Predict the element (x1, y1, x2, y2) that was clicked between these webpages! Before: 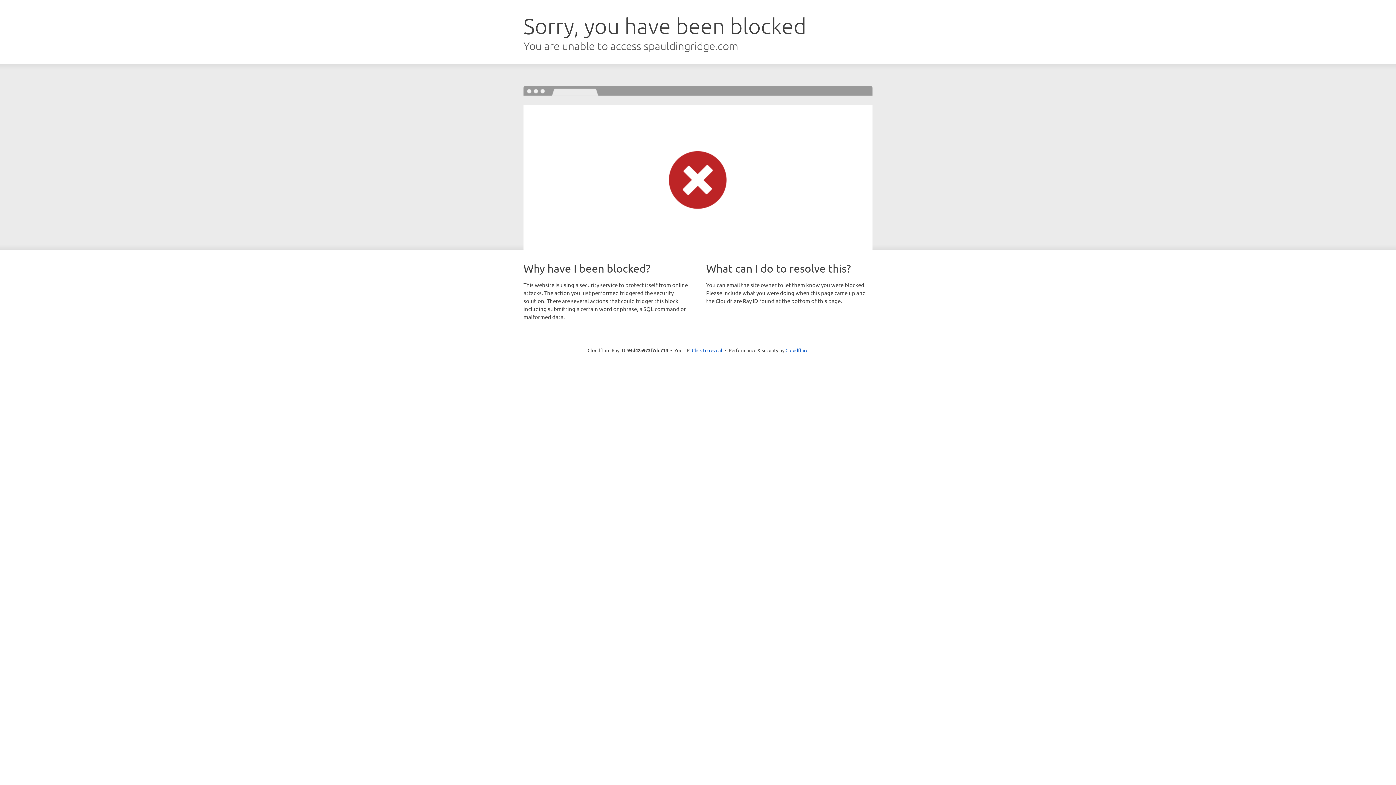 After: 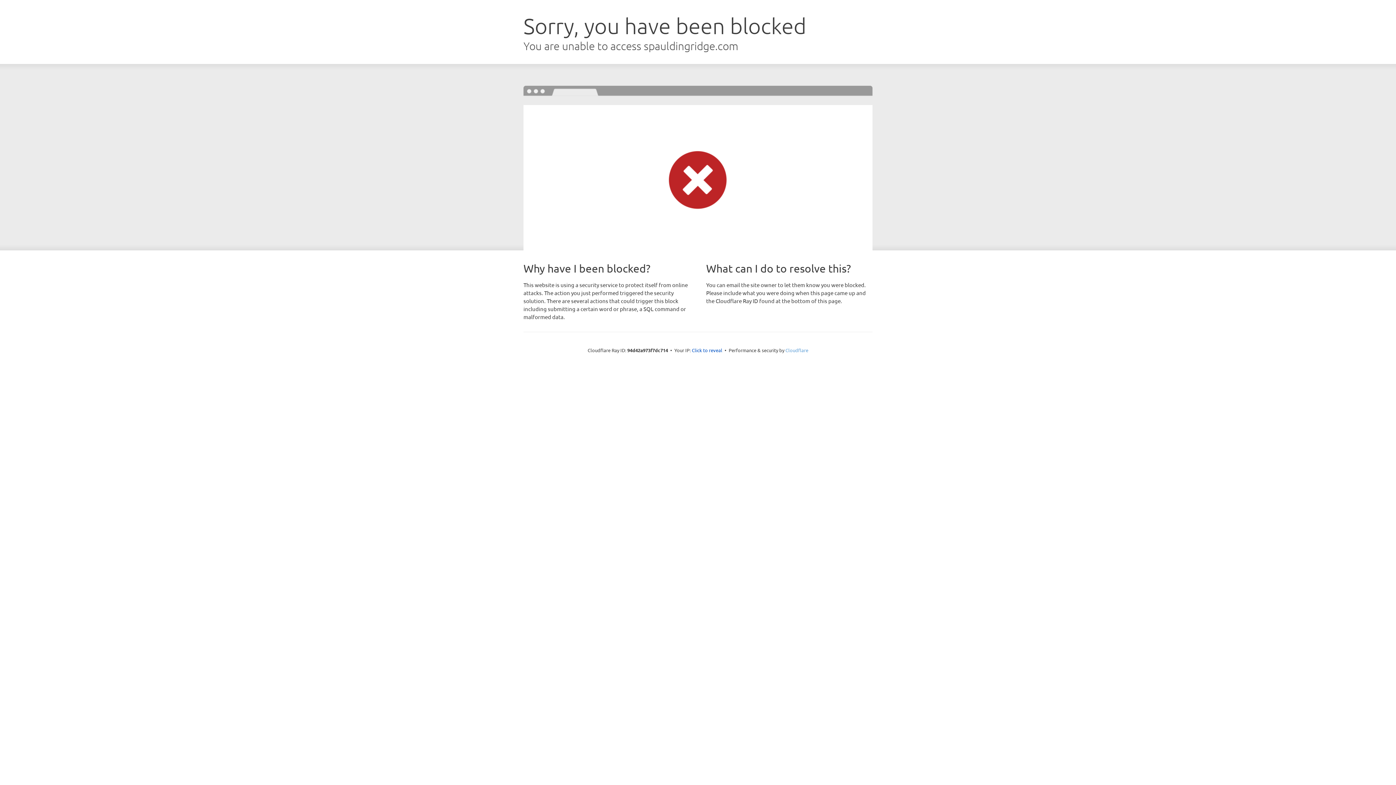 Action: bbox: (785, 347, 808, 353) label: Cloudflare